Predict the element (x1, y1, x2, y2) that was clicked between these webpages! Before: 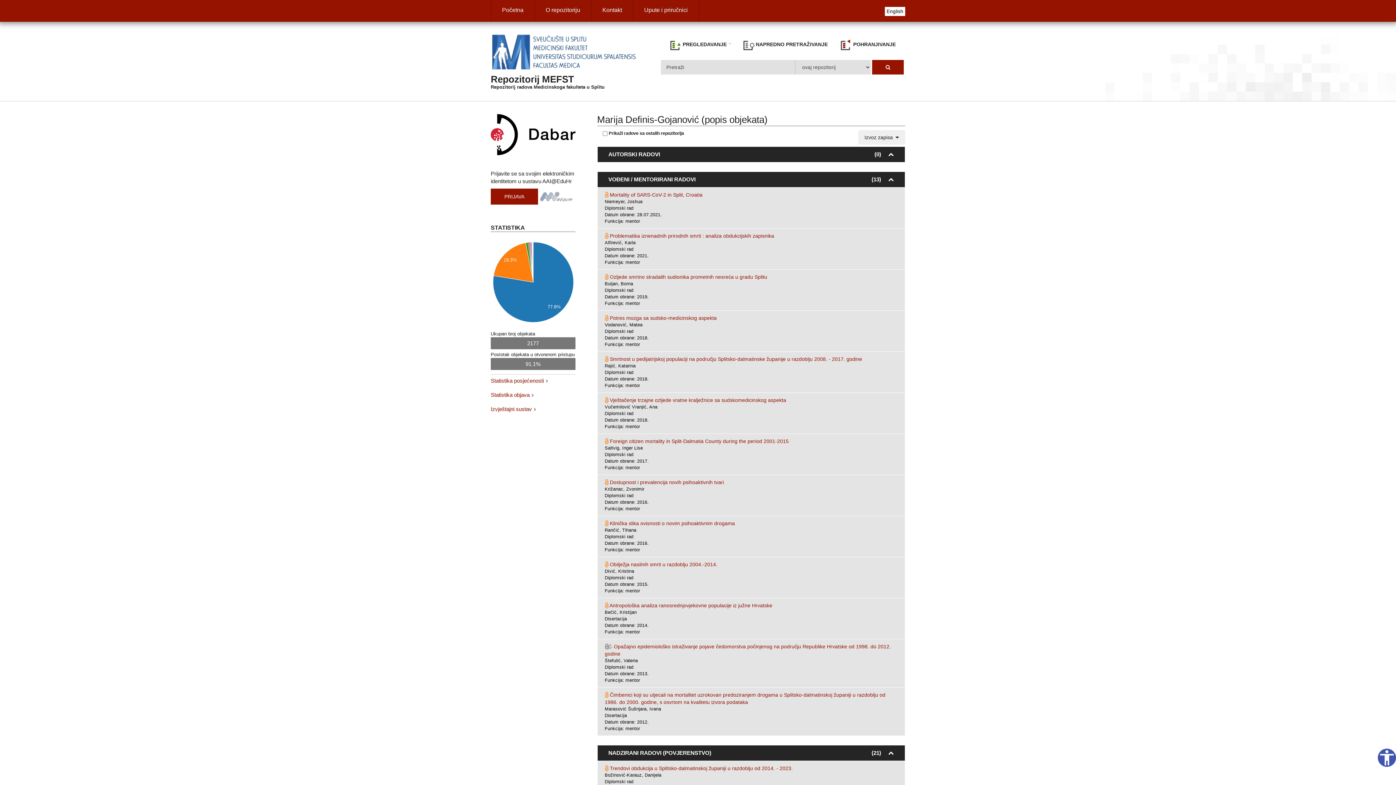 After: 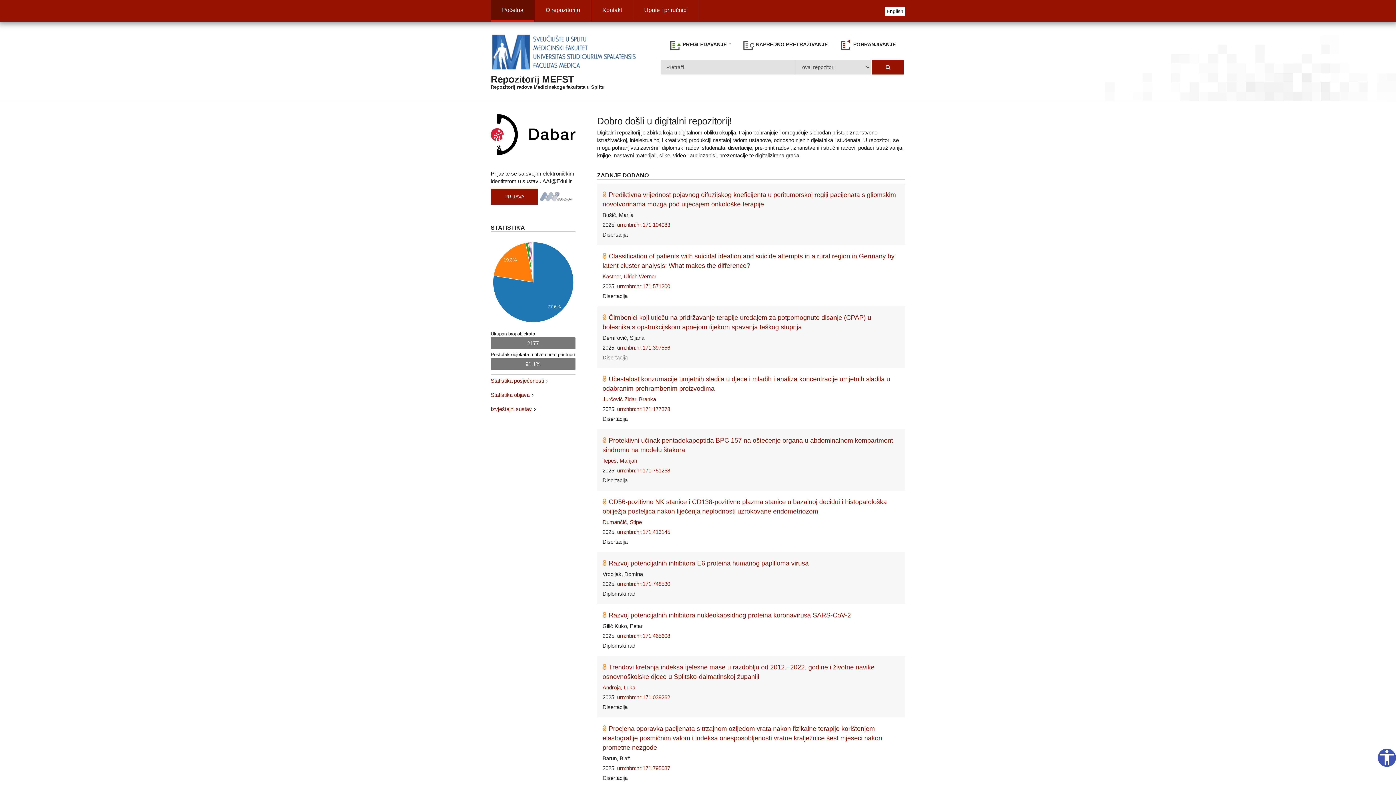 Action: bbox: (490, 49, 642, 56)